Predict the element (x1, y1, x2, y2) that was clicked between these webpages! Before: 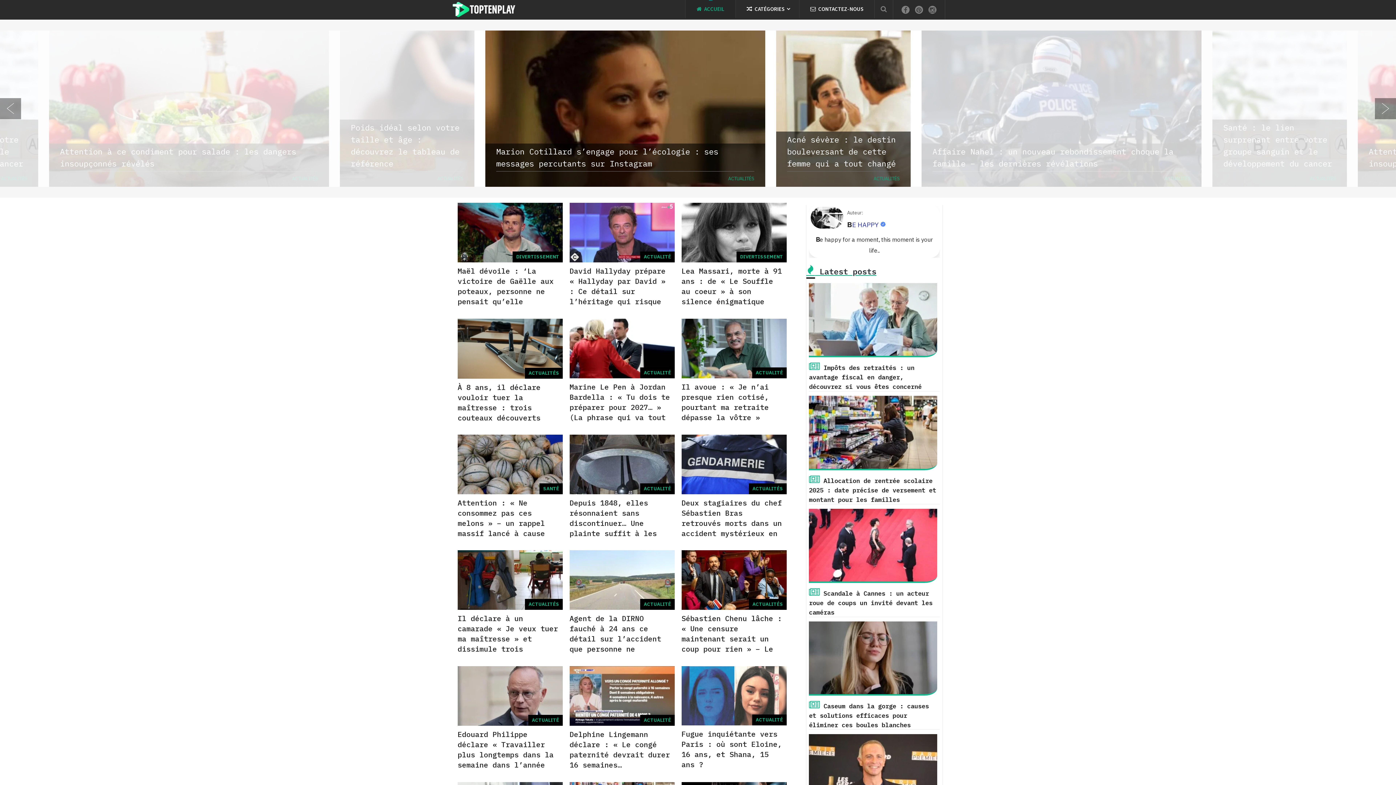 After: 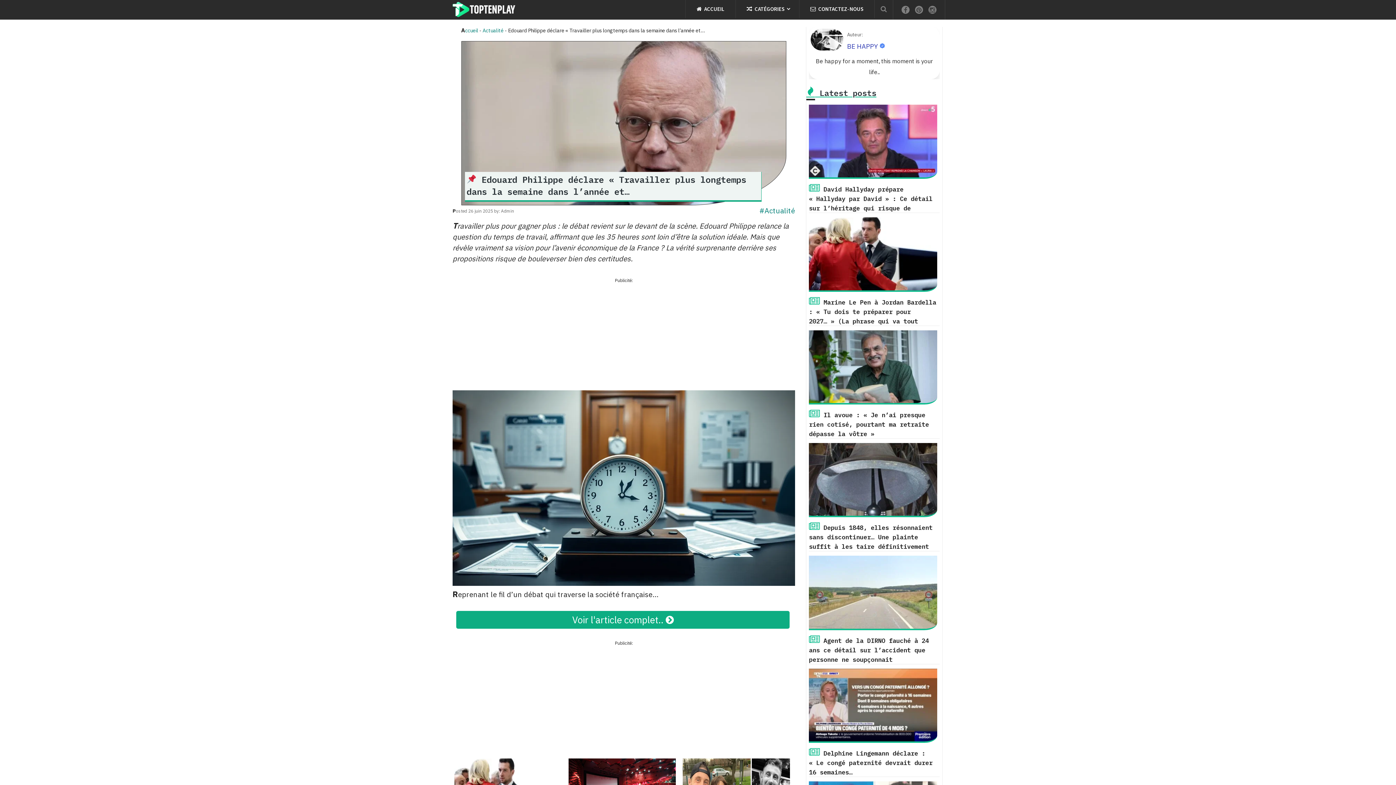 Action: bbox: (457, 729, 553, 780) label: Edouard Philippe déclare « Travailler plus longtemps dans la semaine dans l’année et…